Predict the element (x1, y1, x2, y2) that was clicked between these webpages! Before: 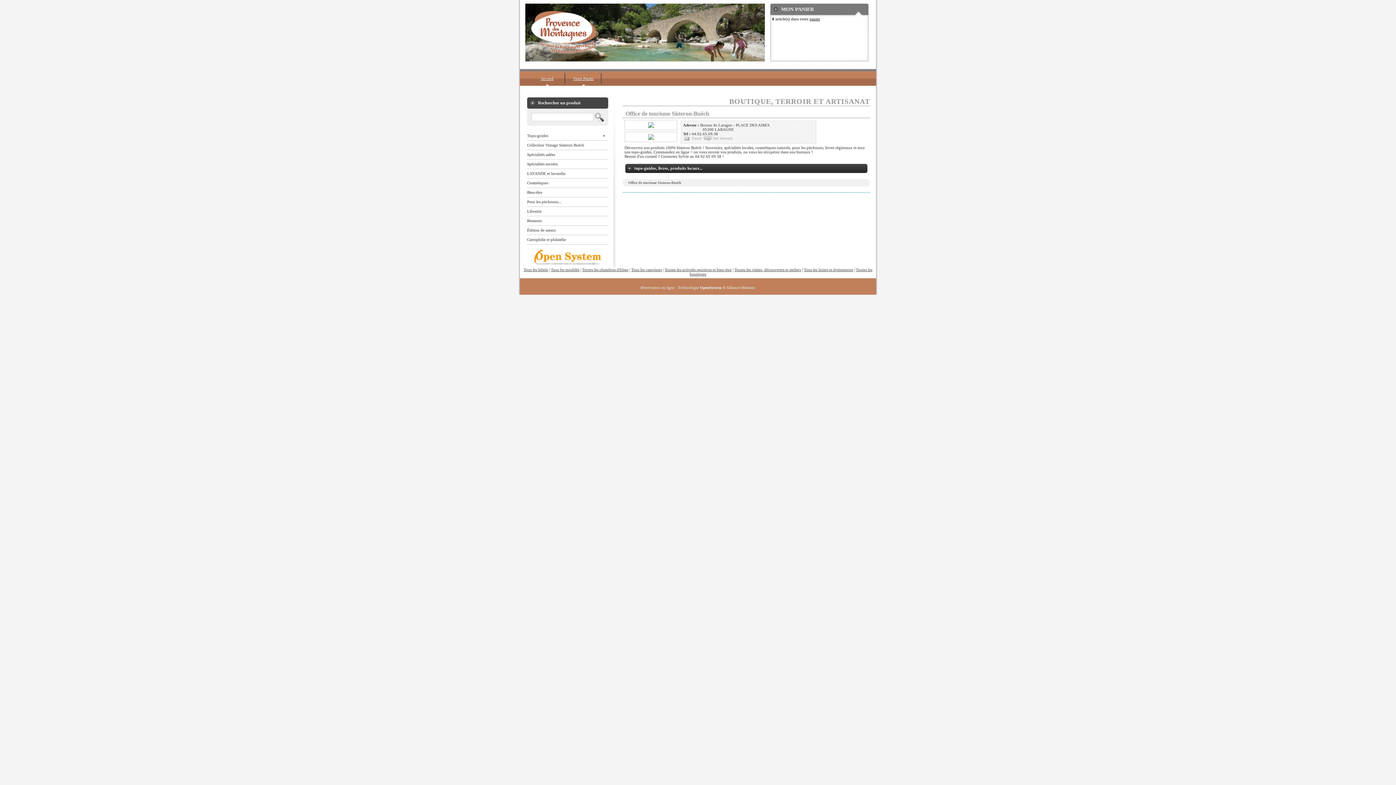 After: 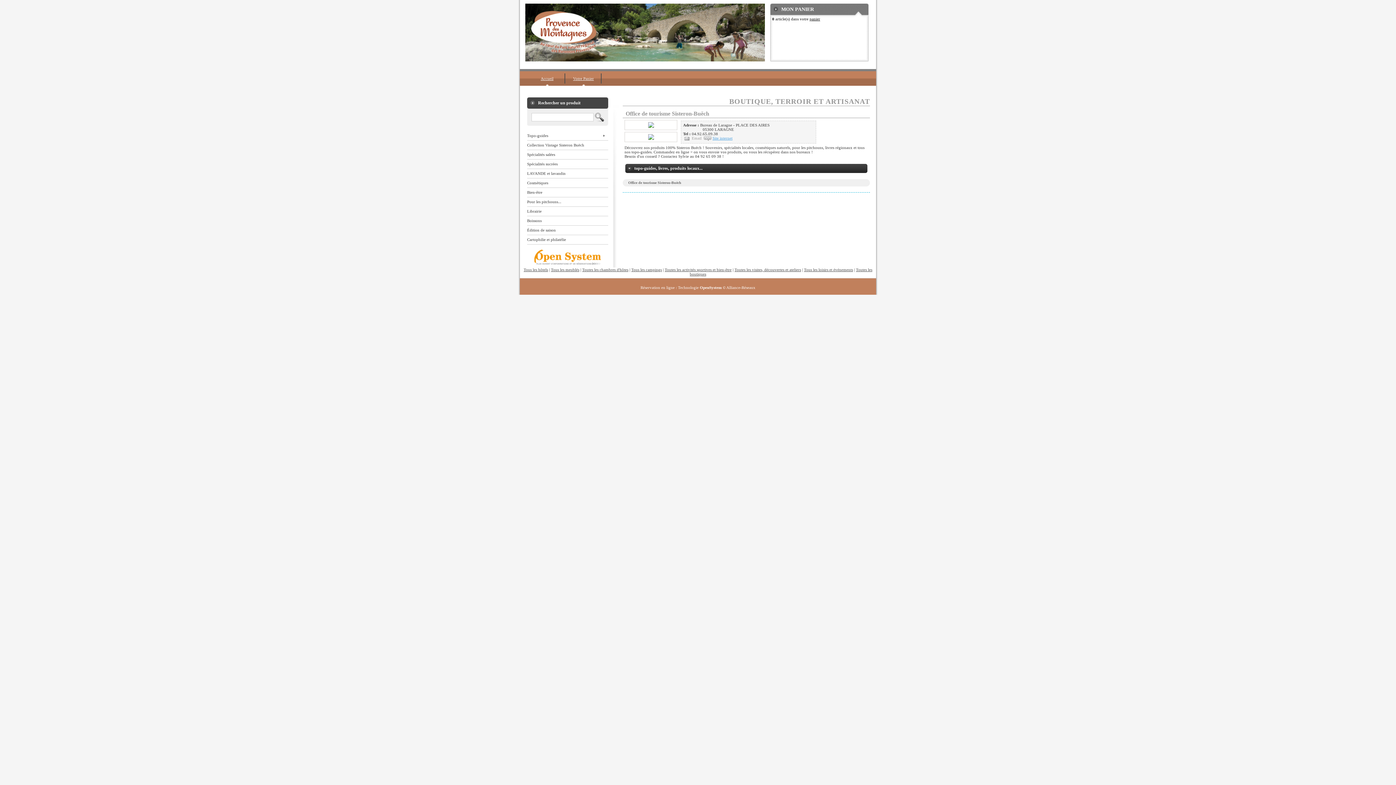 Action: bbox: (702, 136, 732, 140) label: Site internet